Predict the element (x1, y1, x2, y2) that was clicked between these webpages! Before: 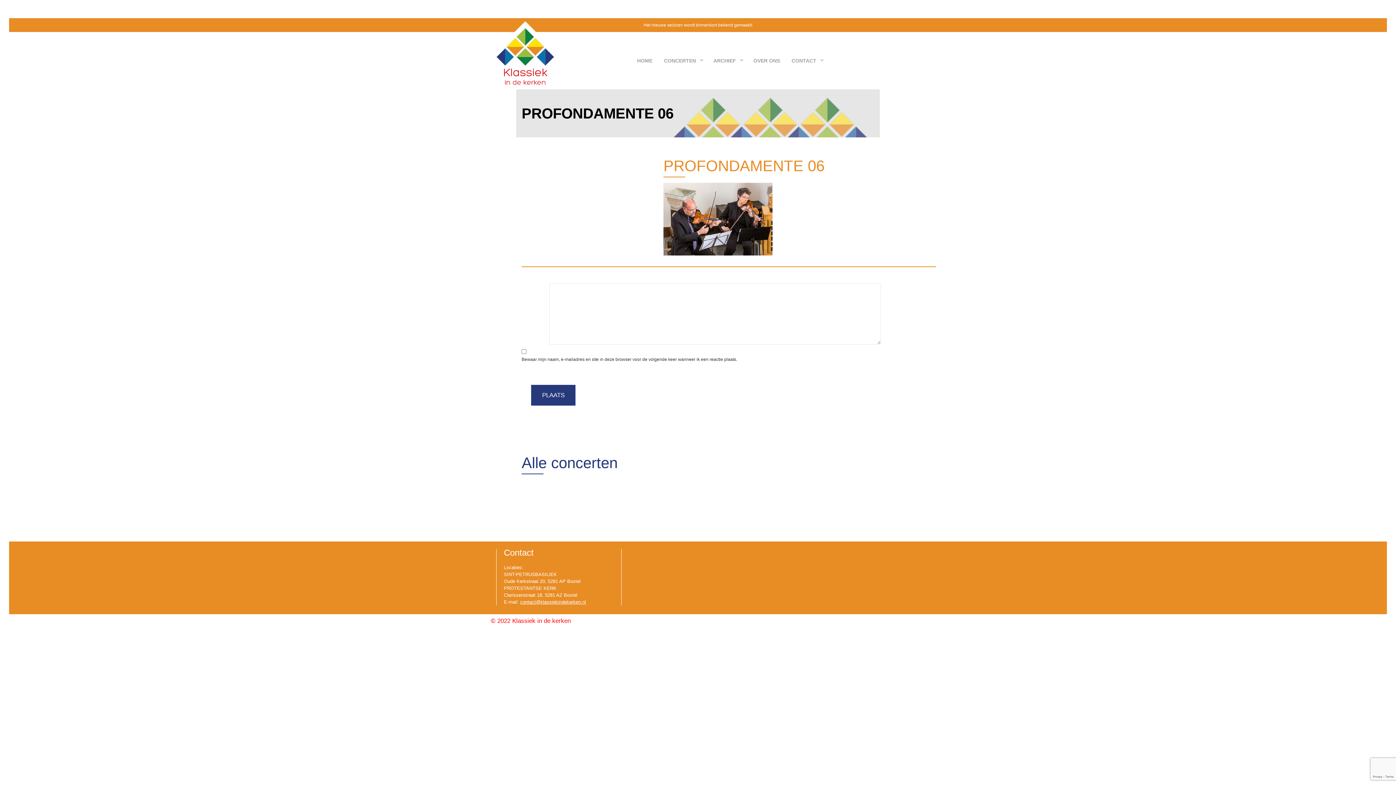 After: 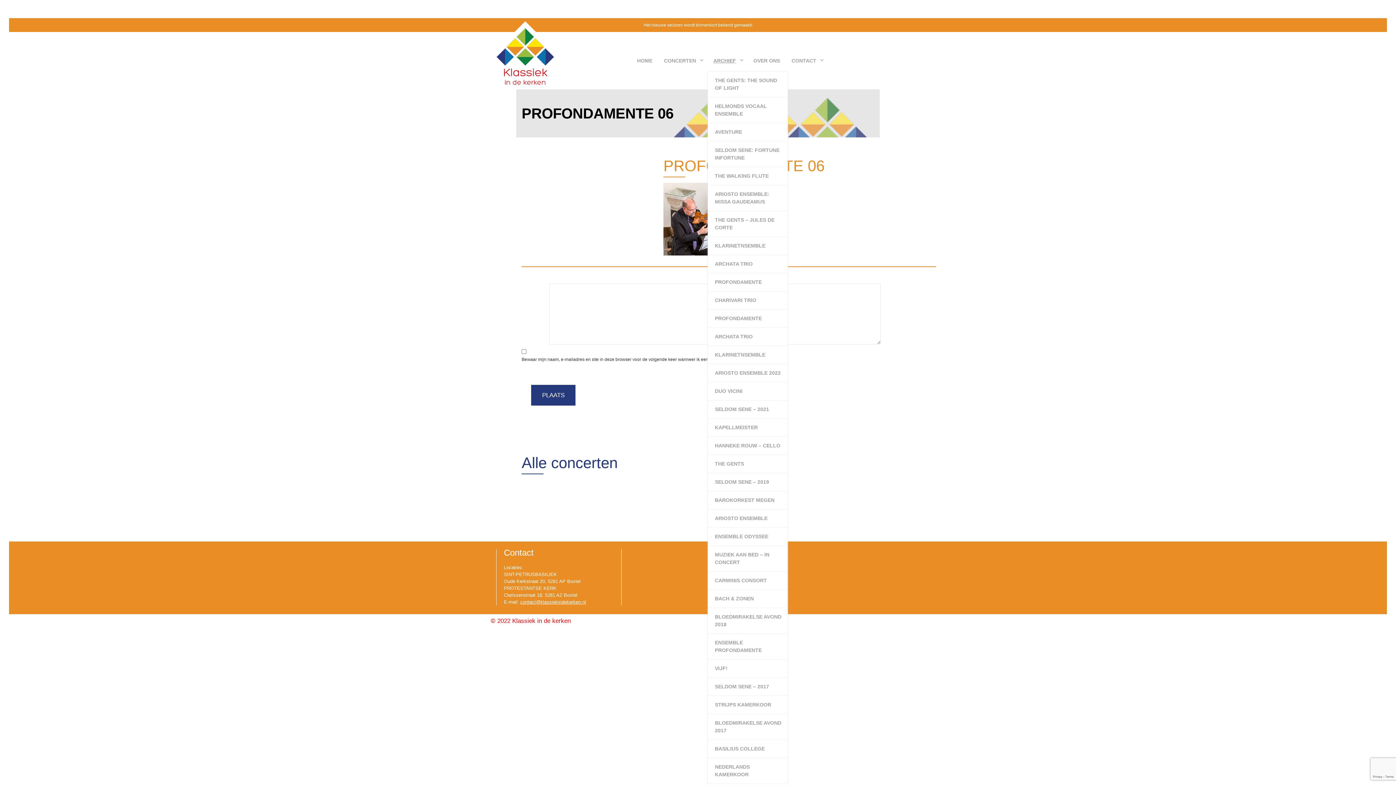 Action: label: ARCHIEF bbox: (707, 50, 747, 71)